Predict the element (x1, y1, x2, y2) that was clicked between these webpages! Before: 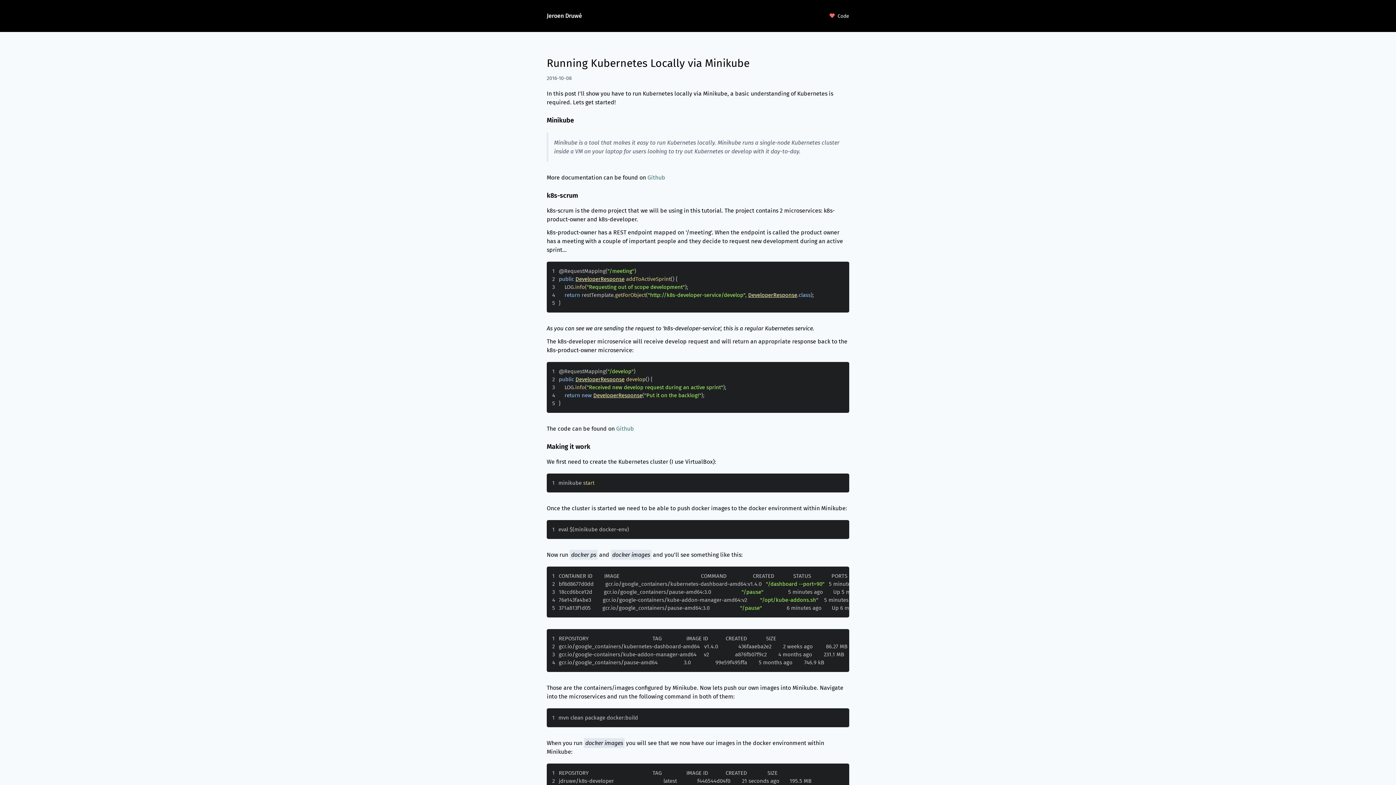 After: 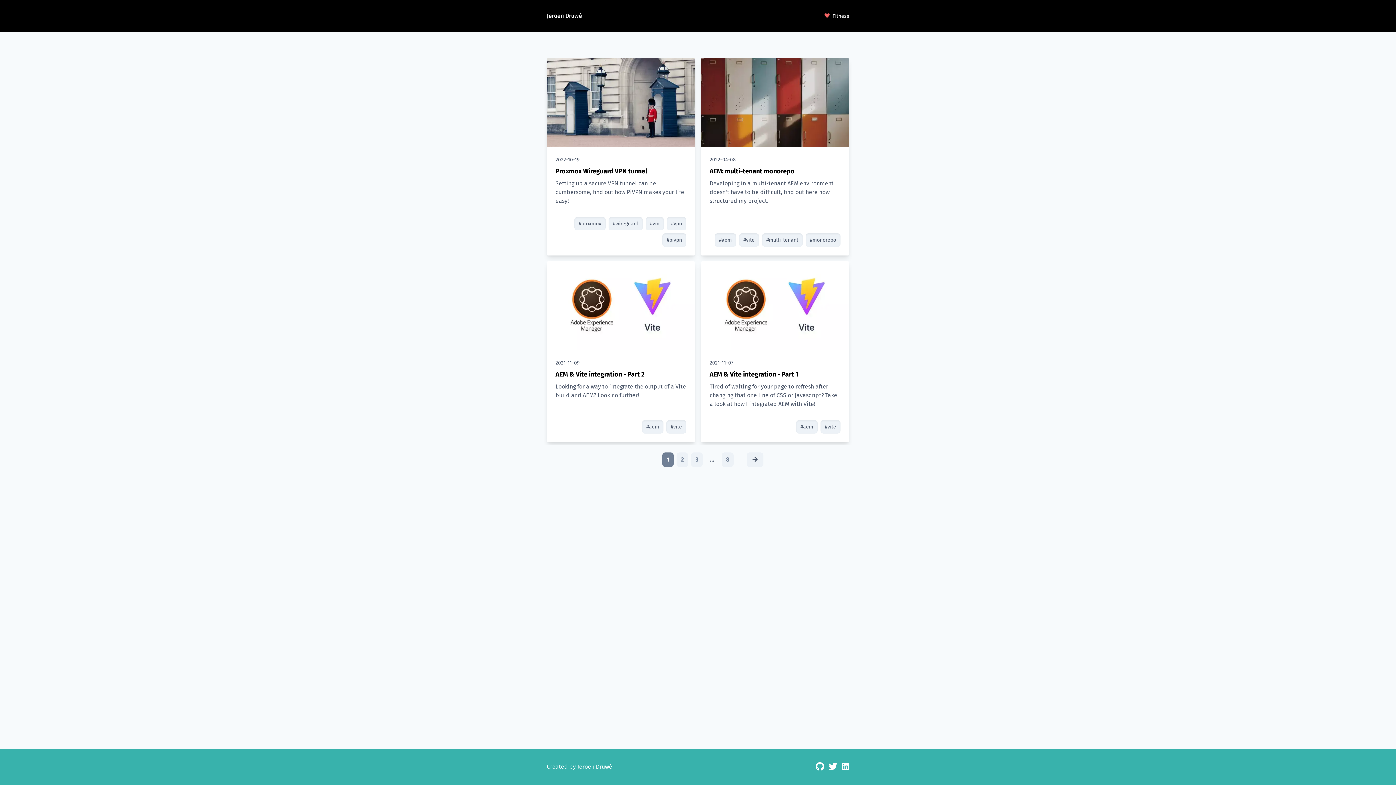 Action: label: Jeroen Druwé bbox: (546, 12, 582, 19)